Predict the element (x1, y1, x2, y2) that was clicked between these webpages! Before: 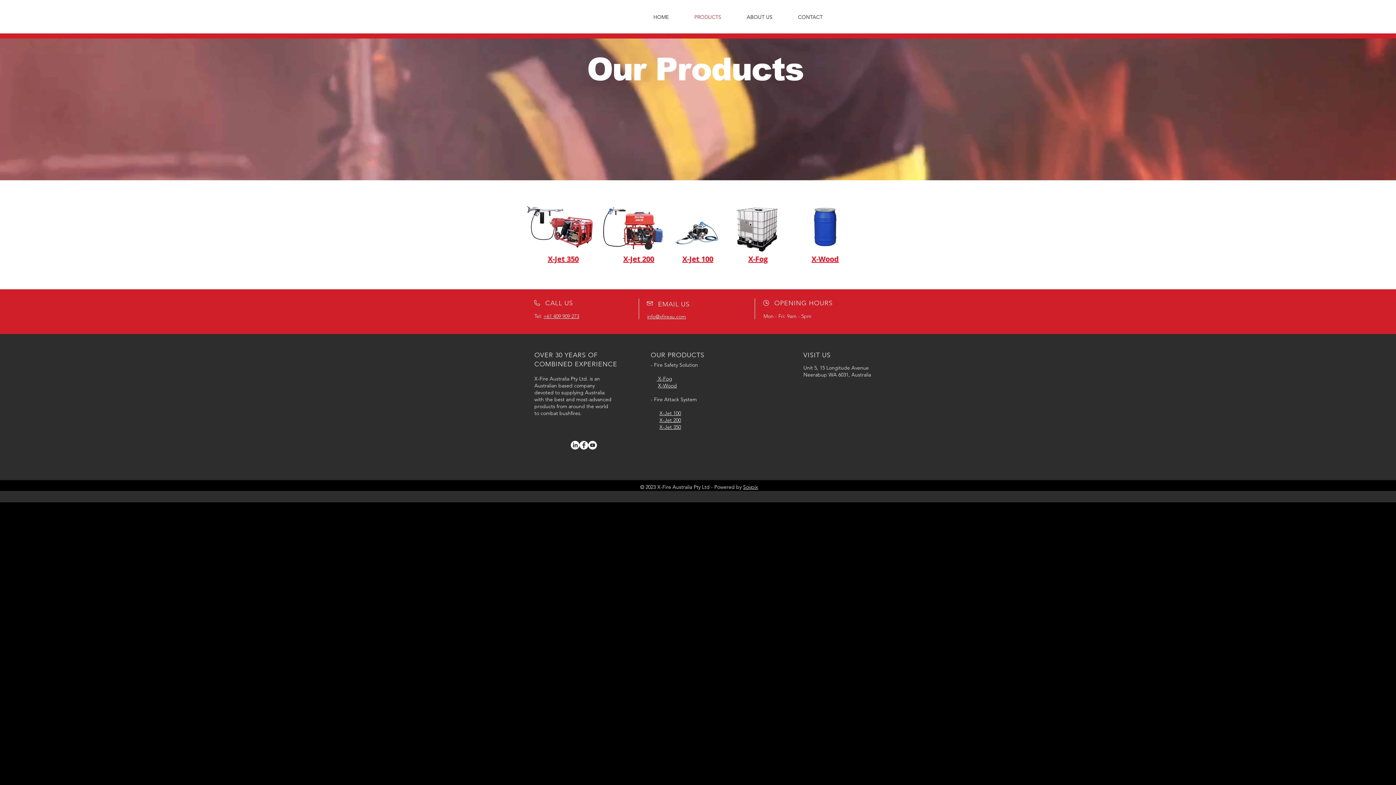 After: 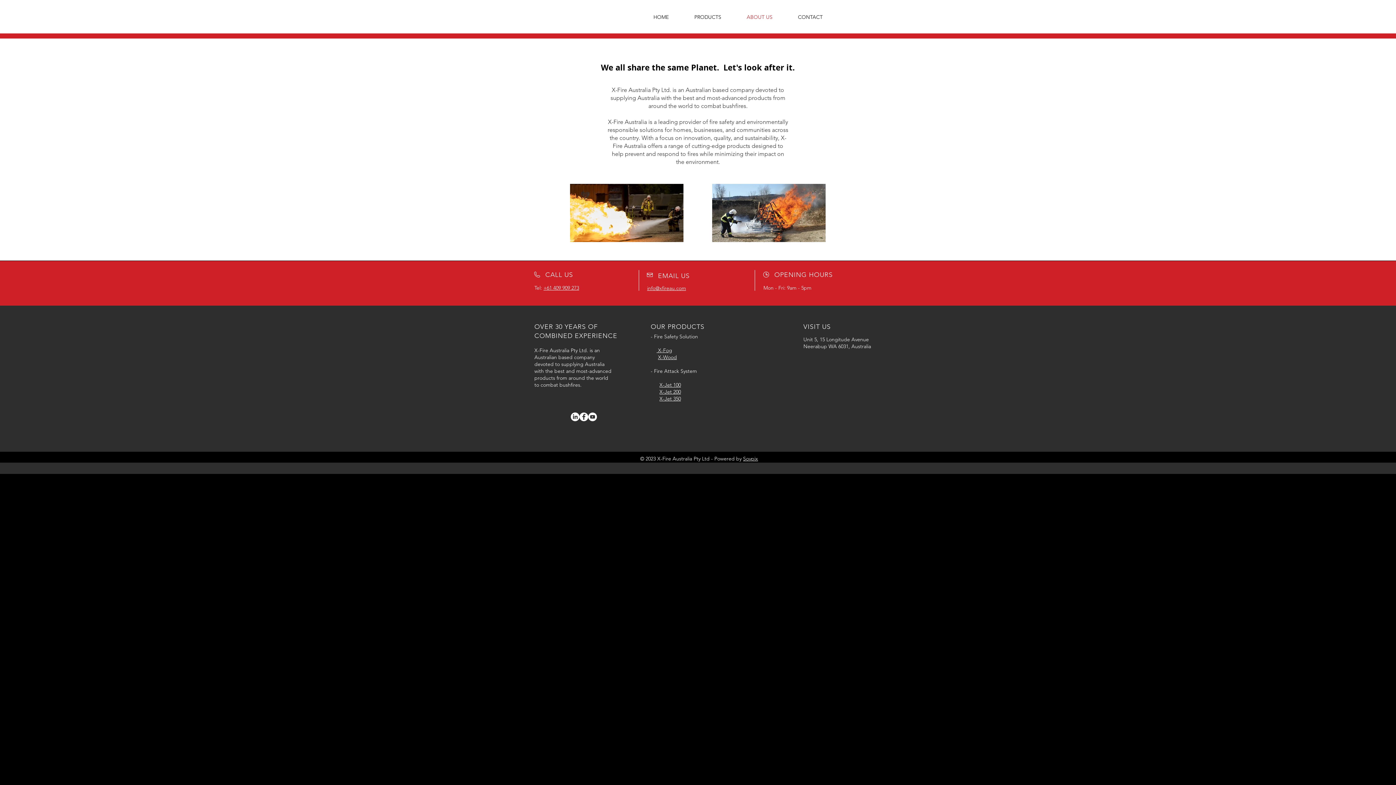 Action: bbox: (734, 11, 785, 22) label: ABOUT US